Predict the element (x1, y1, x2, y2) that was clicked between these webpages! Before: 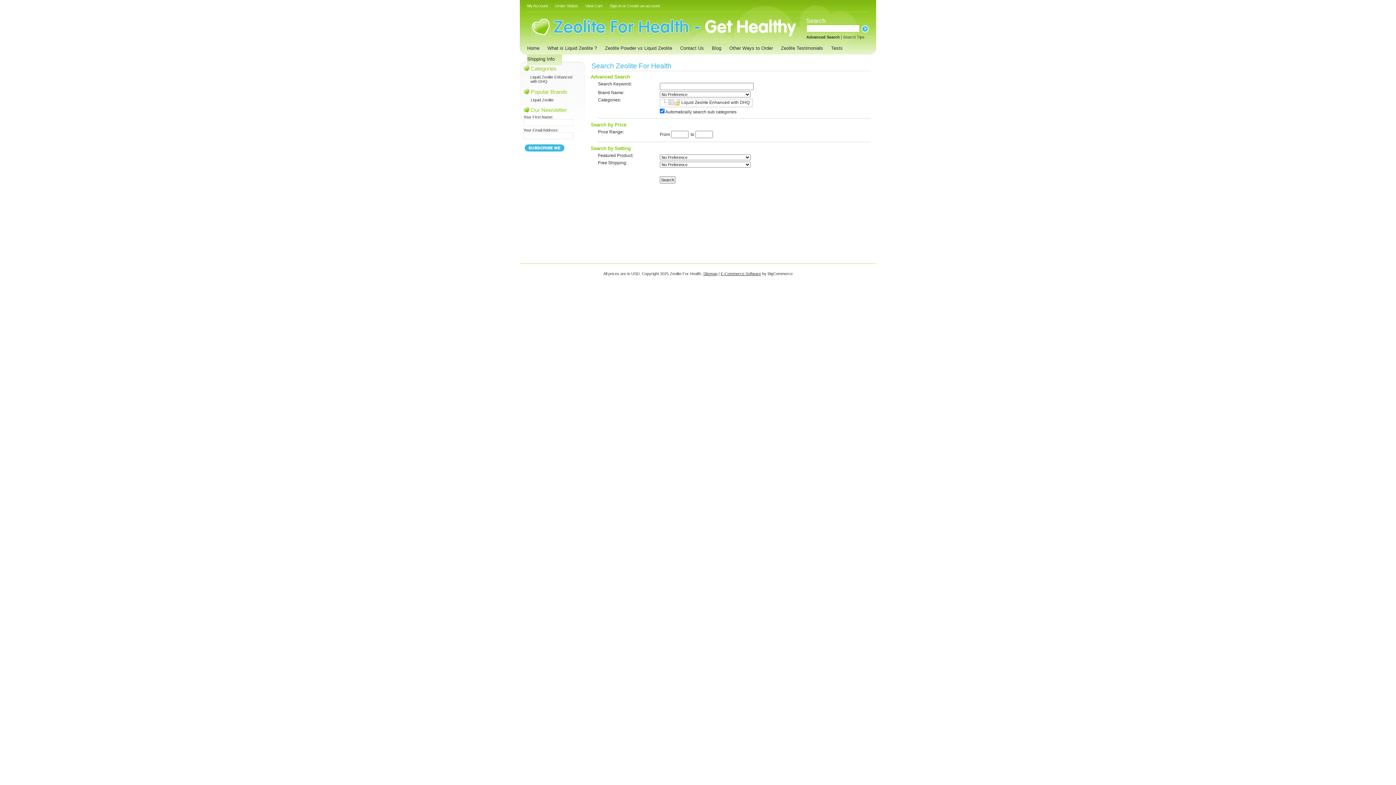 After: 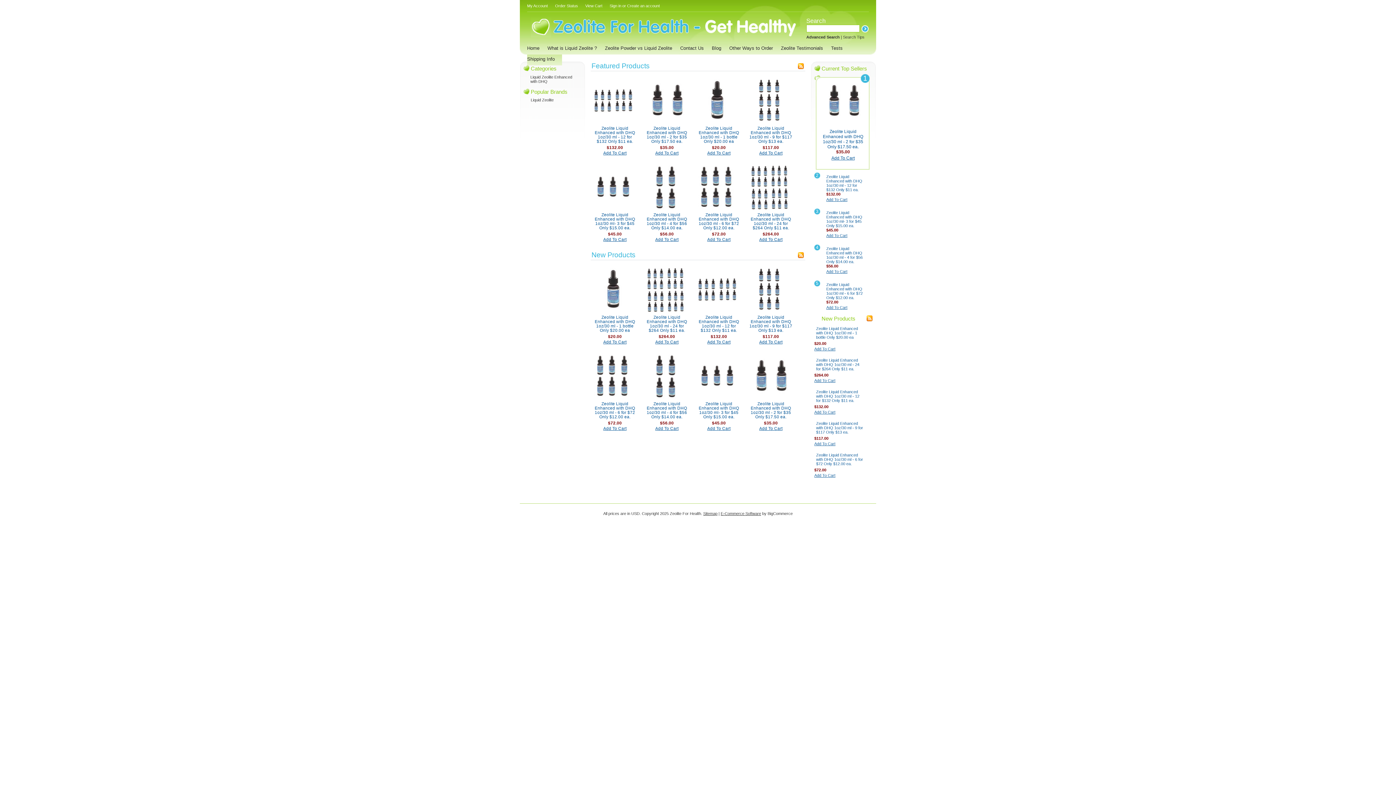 Action: bbox: (527, 33, 800, 38)